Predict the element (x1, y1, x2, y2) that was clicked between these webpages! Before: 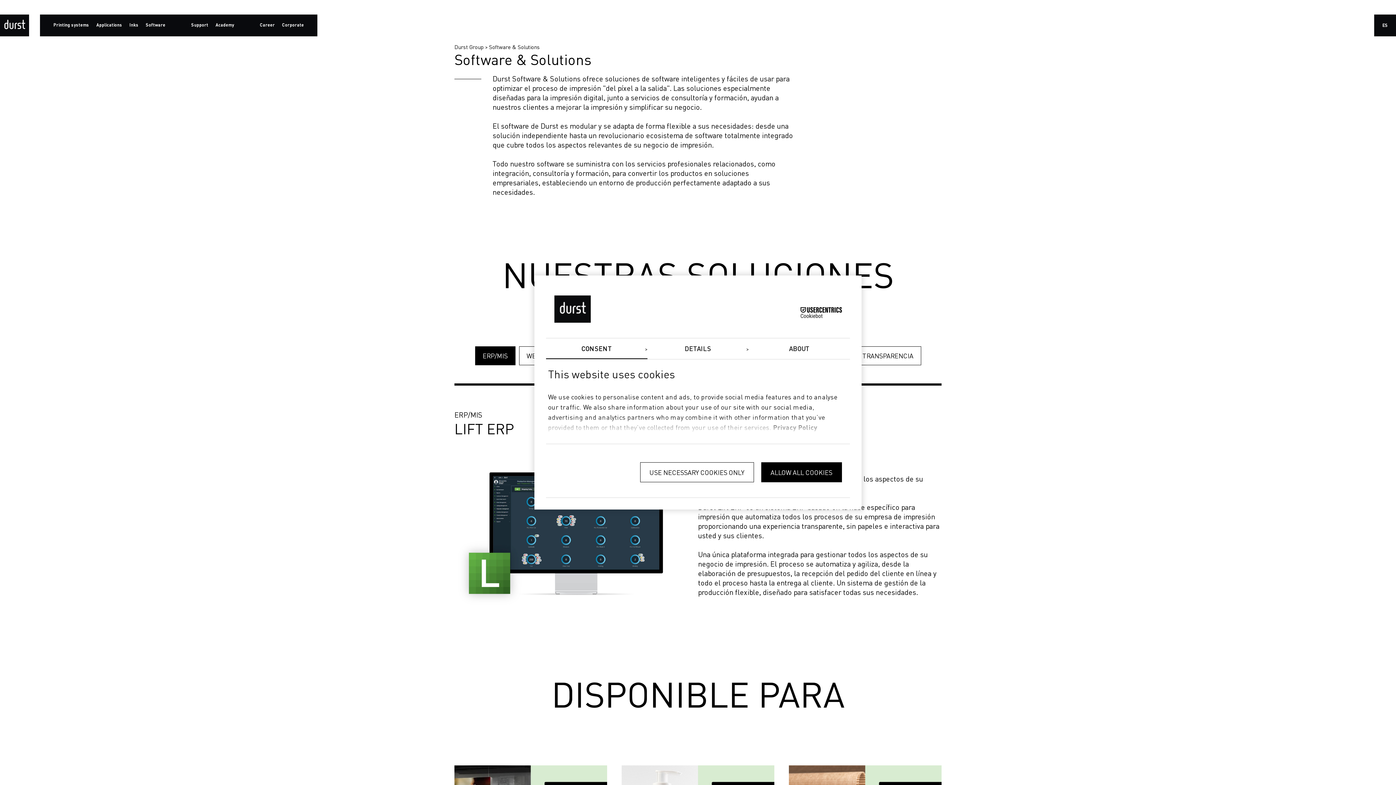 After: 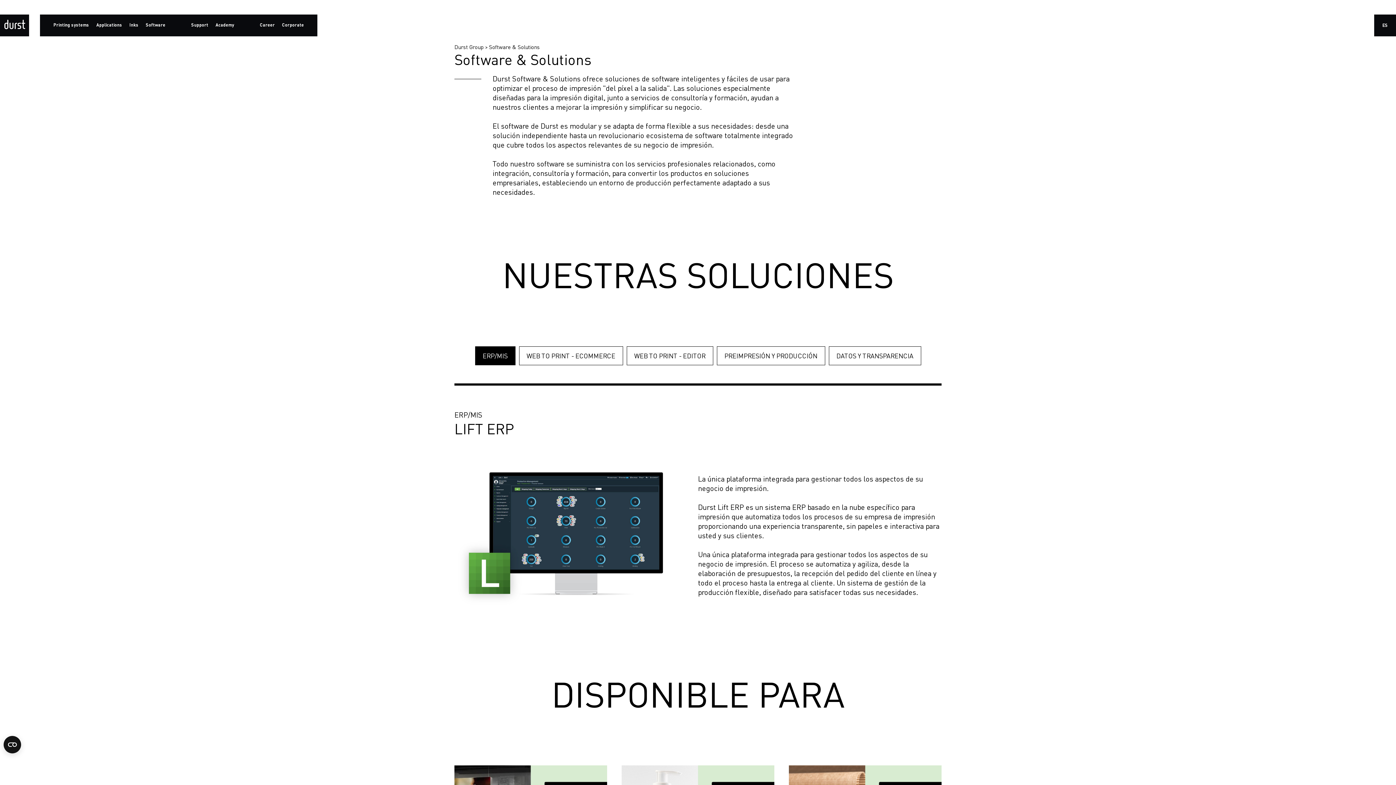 Action: label: ALLOW ALL COOKIES bbox: (761, 462, 842, 482)